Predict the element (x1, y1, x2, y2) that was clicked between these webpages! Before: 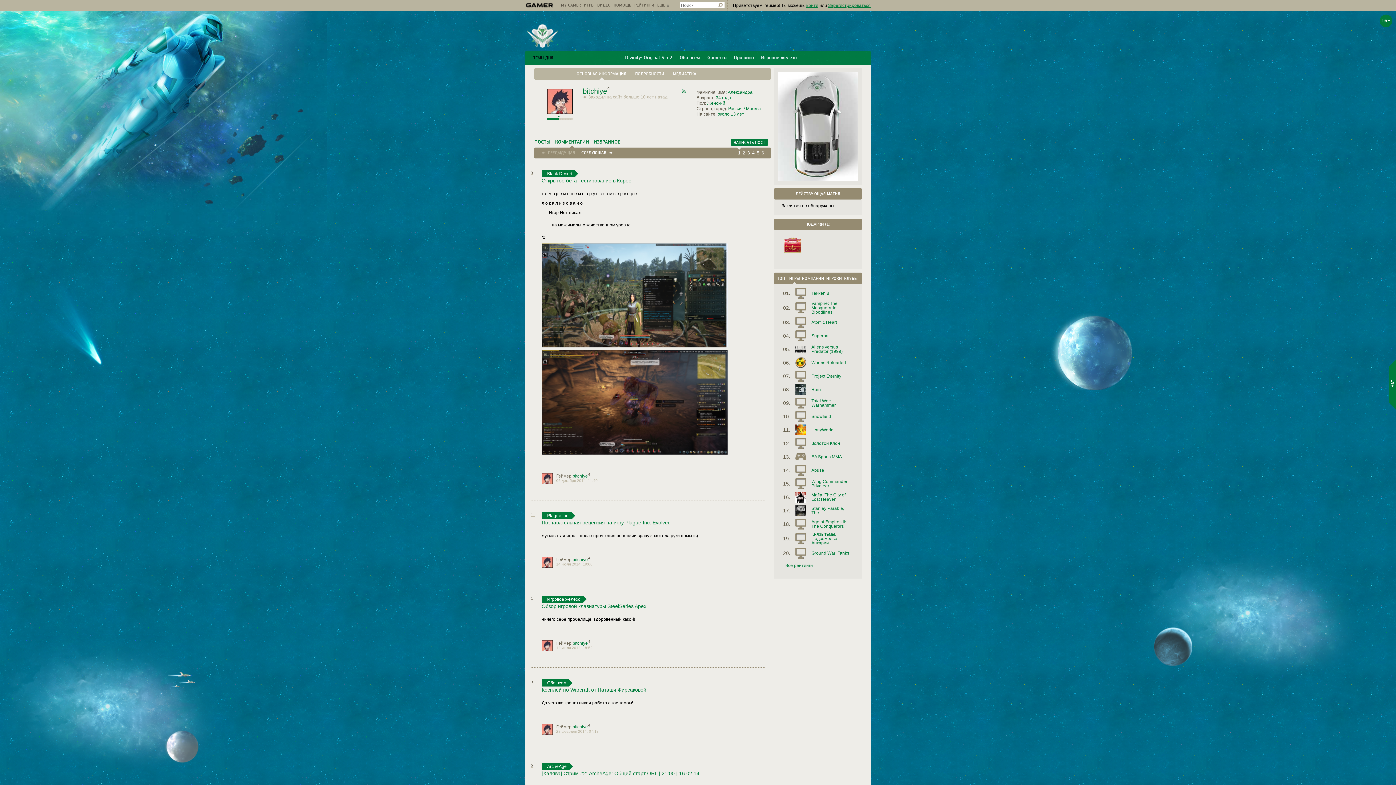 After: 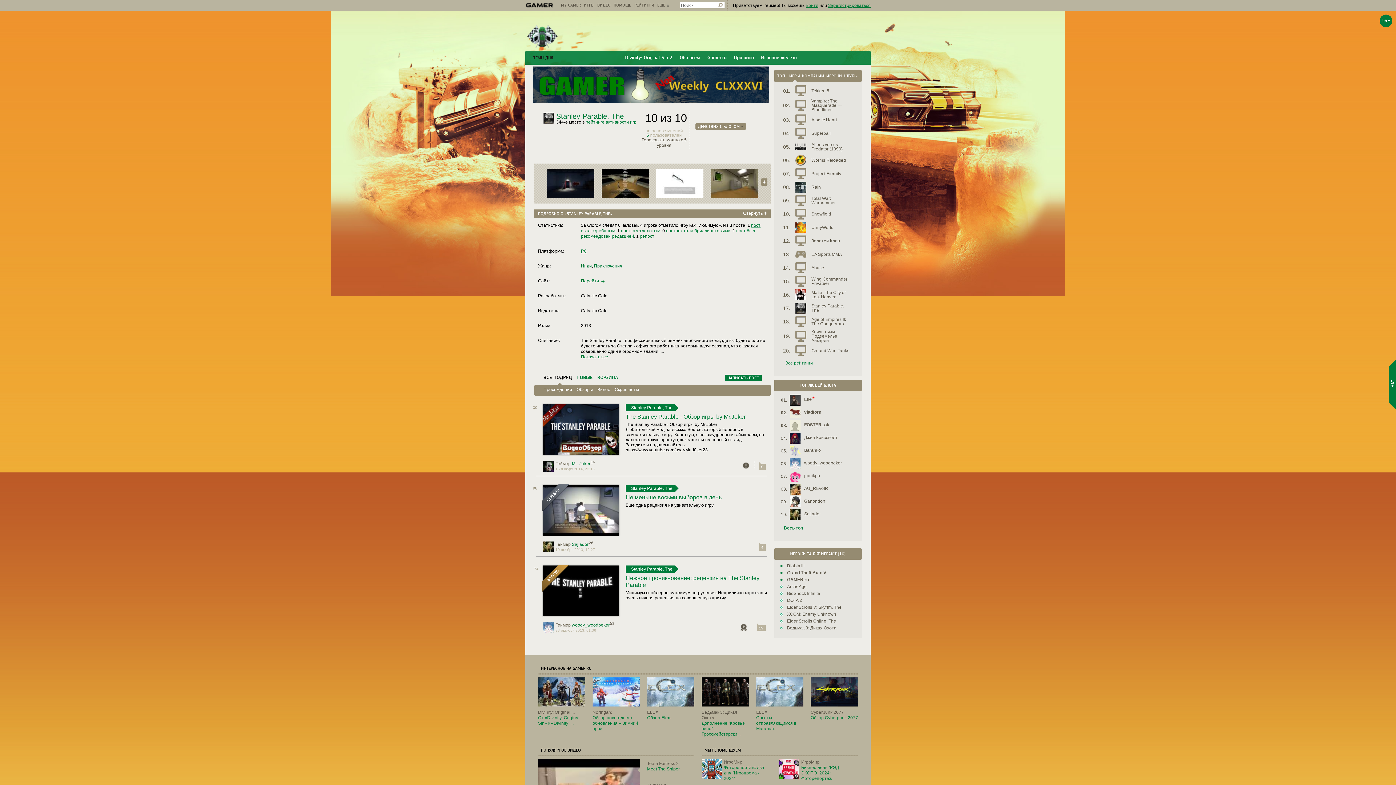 Action: bbox: (811, 506, 844, 515) label: Stanley Parable, The